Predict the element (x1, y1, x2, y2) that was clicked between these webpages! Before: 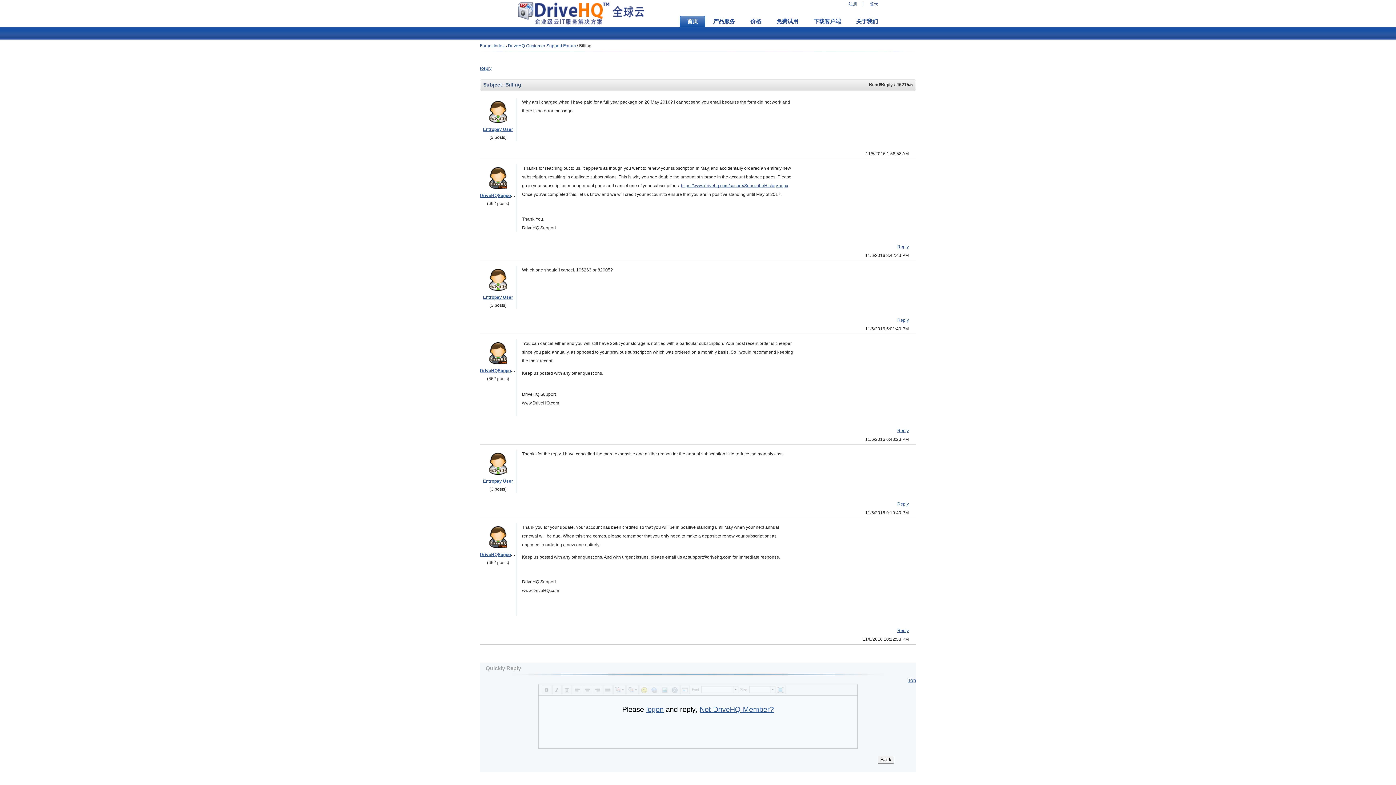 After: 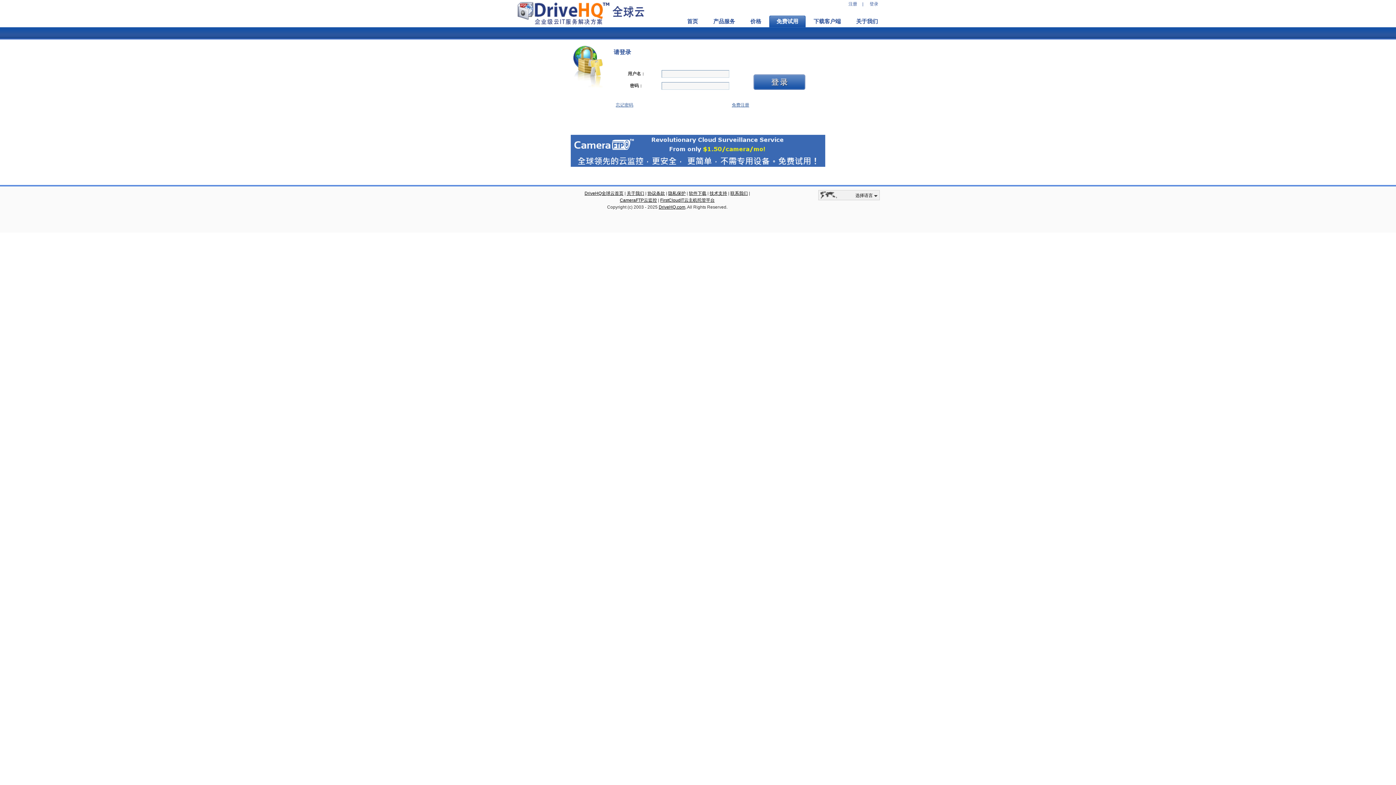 Action: bbox: (897, 501, 909, 506) label: Reply